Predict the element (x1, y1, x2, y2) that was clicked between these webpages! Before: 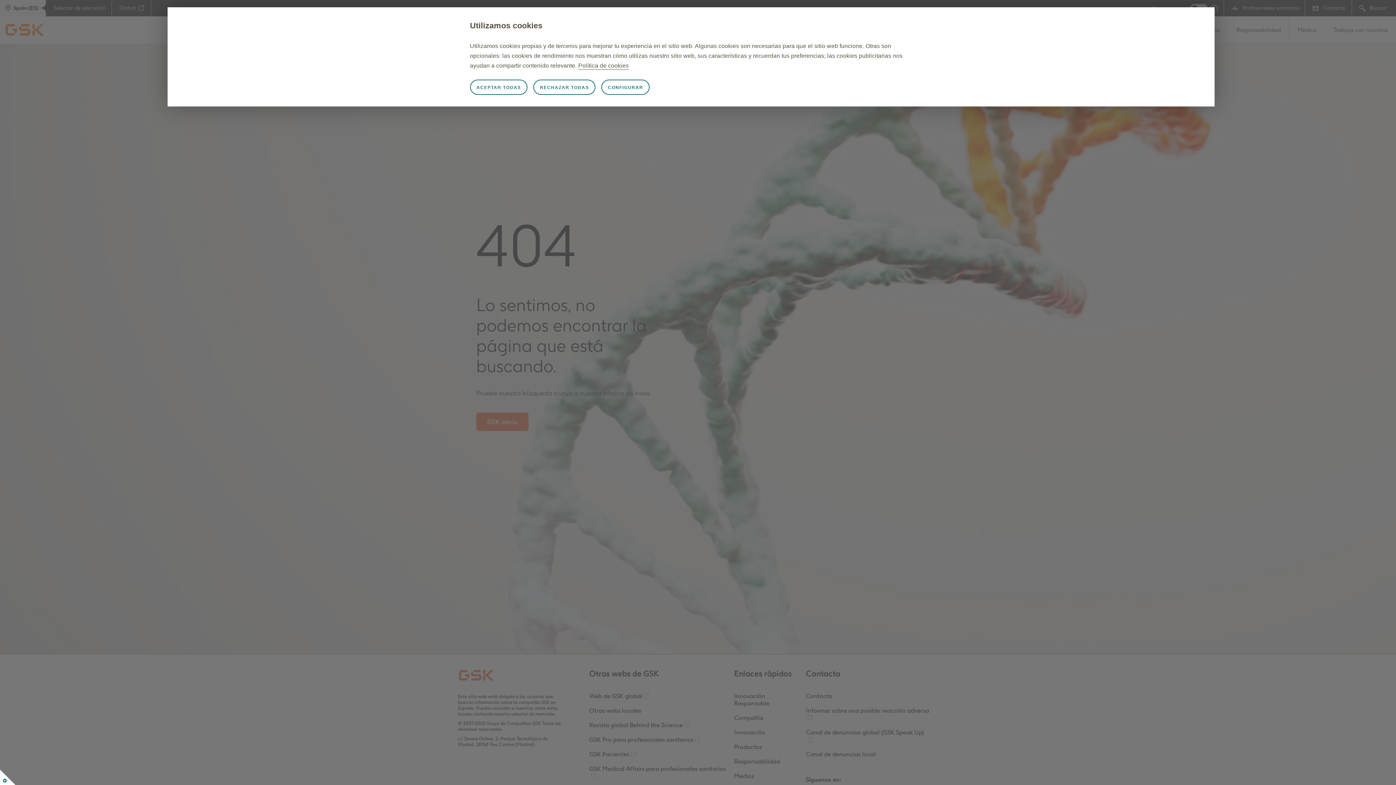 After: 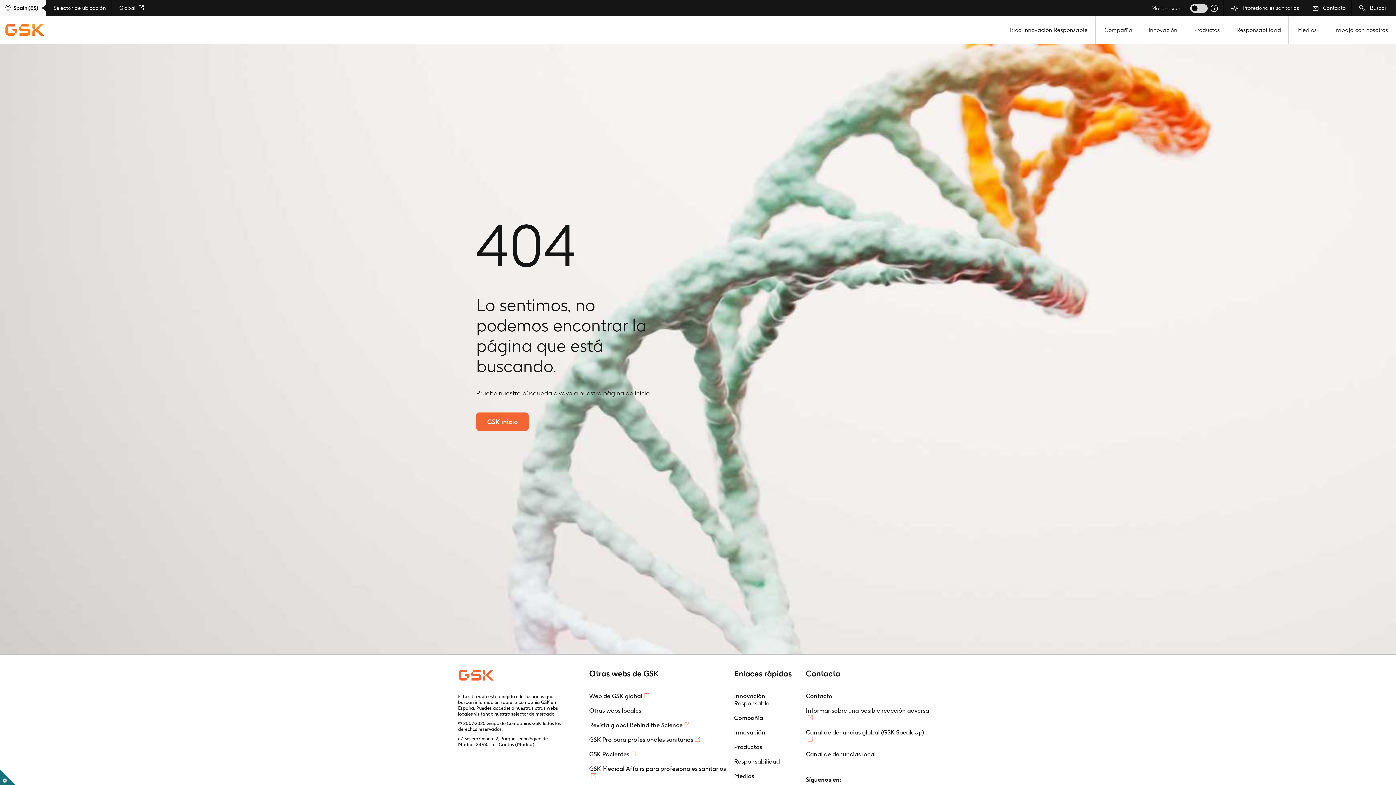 Action: label: ACEPTAR TODAS bbox: (470, 79, 527, 94)